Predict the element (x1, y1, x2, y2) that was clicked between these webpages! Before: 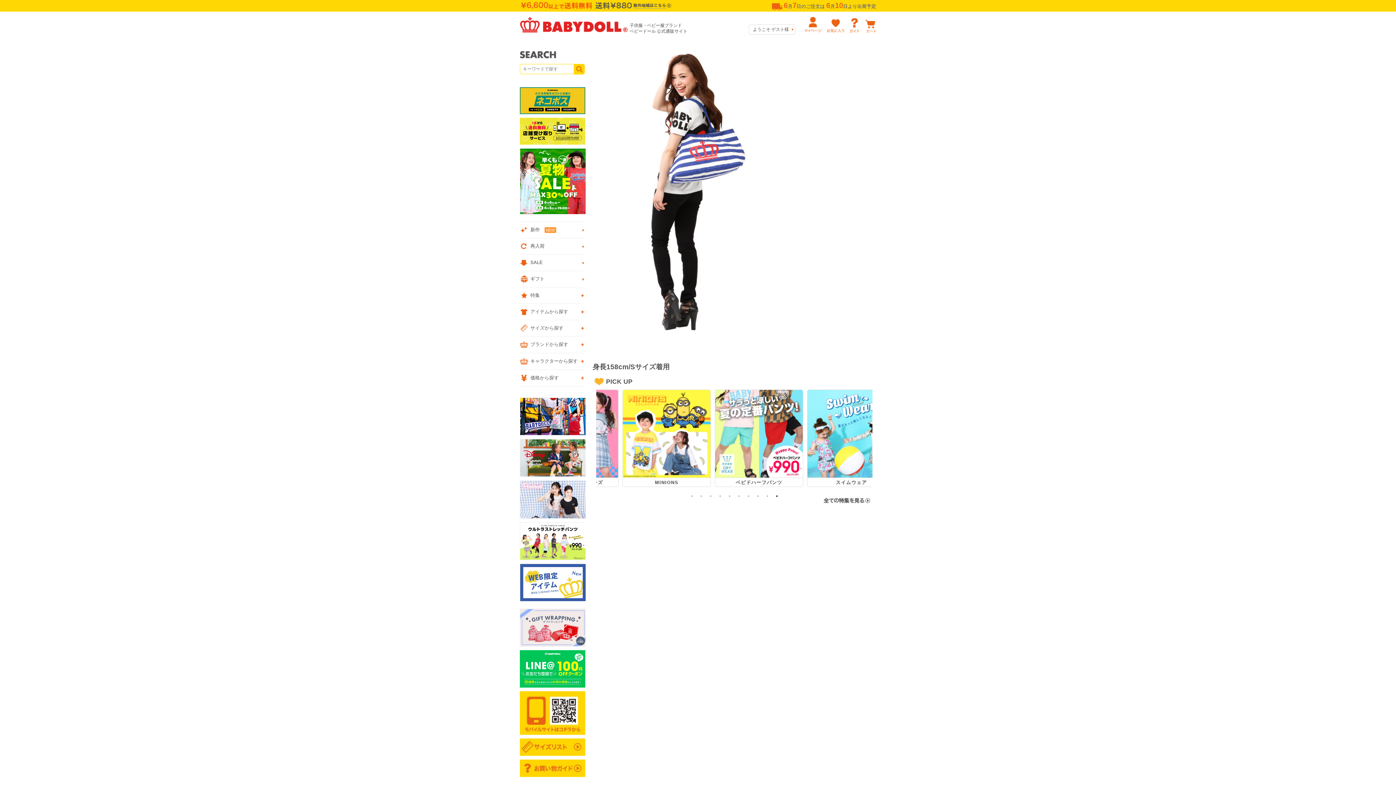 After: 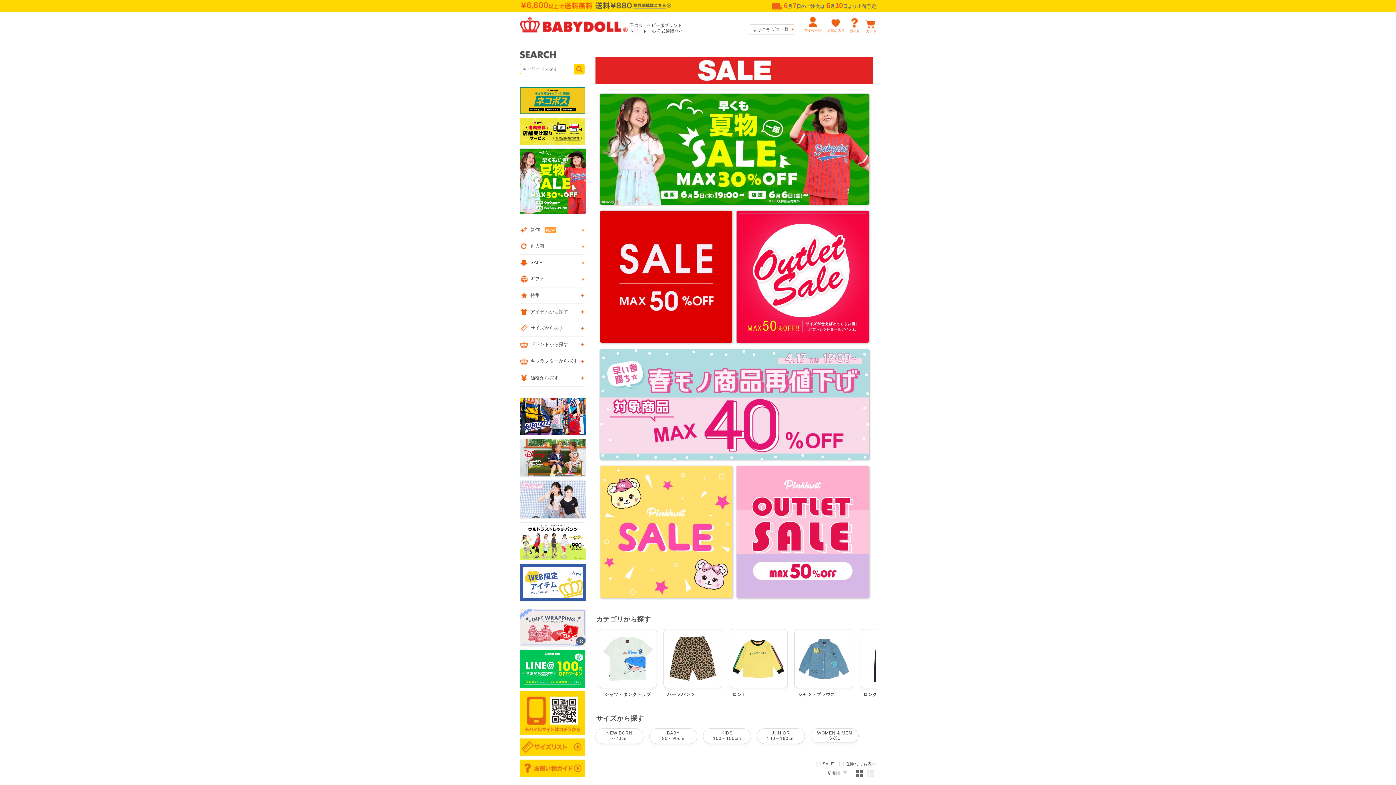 Action: label: SALE bbox: (520, 254, 585, 270)